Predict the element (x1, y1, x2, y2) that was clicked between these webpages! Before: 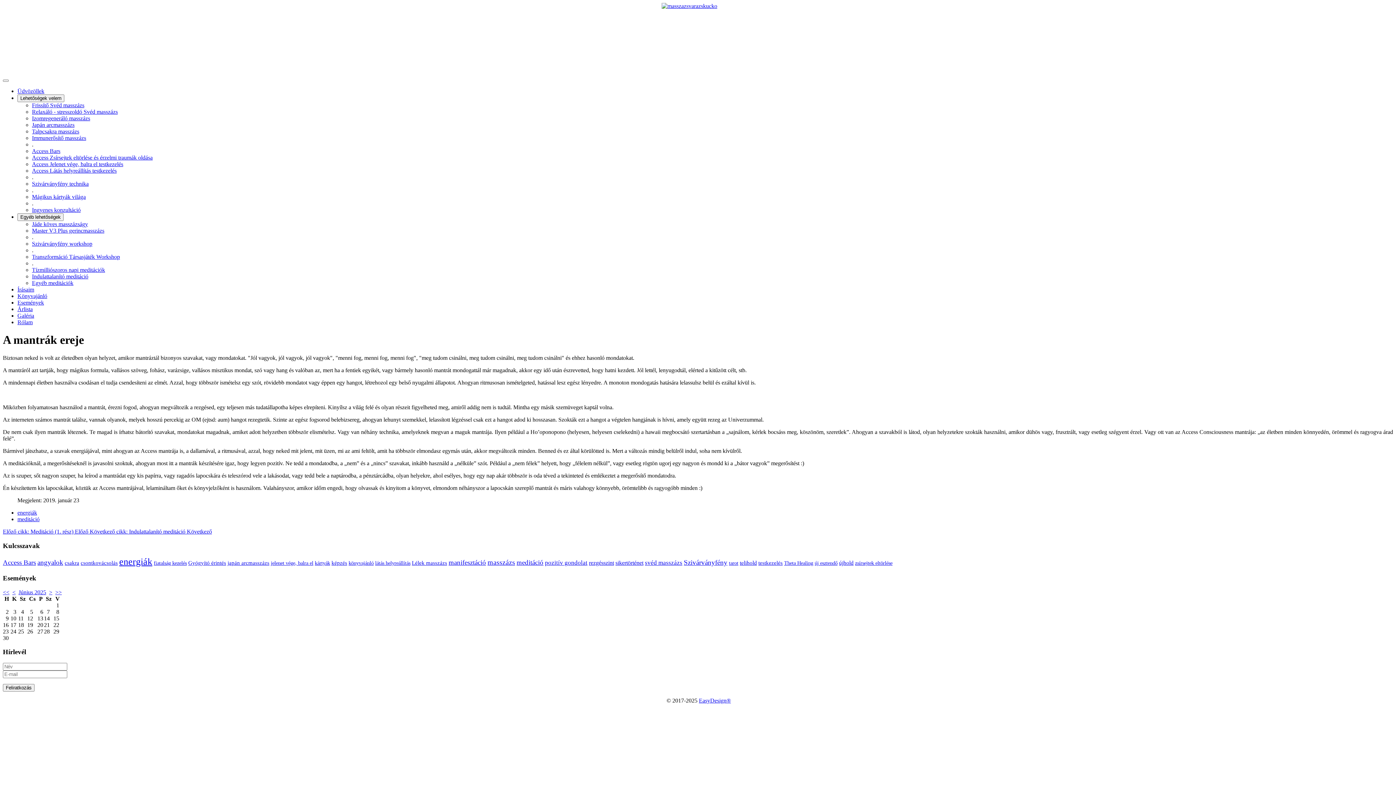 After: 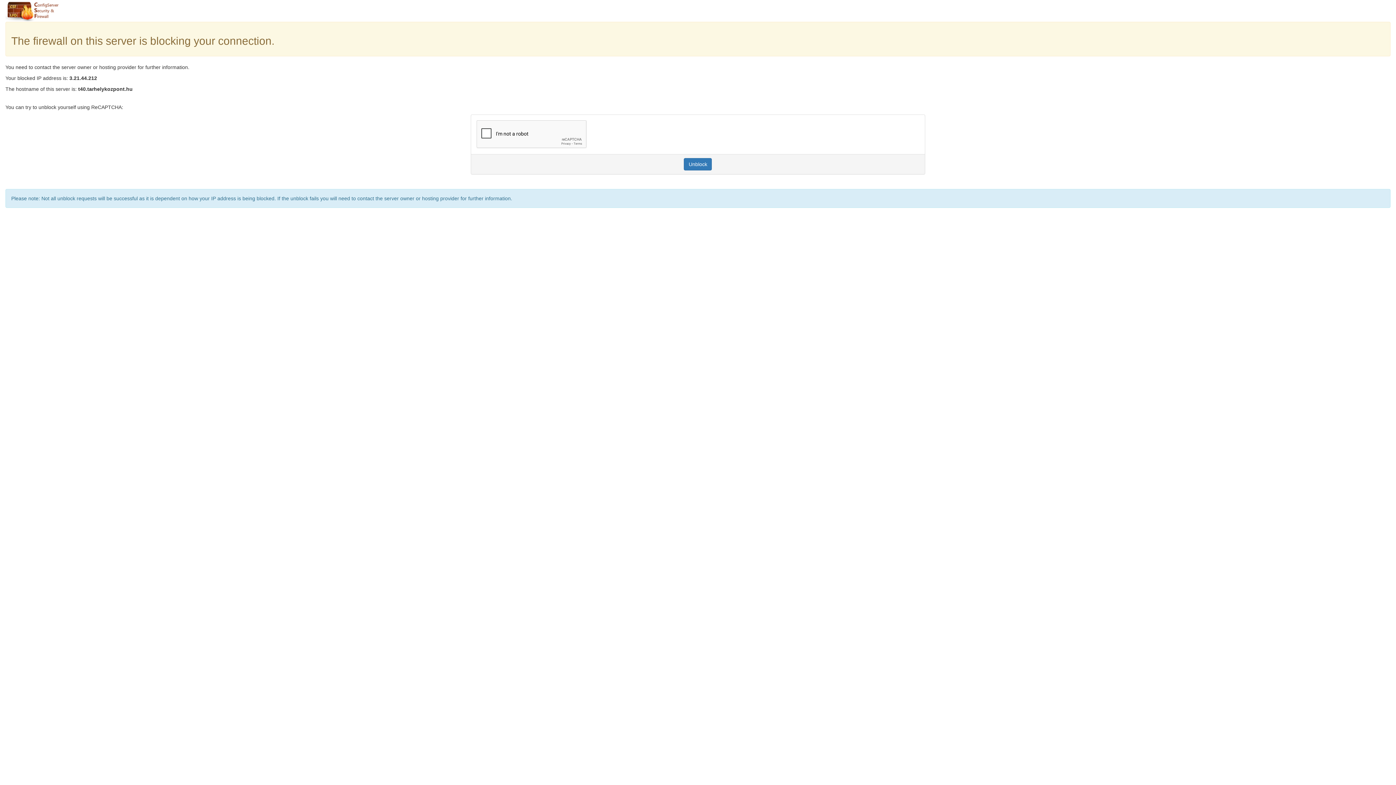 Action: label: Június 2025 bbox: (18, 589, 46, 595)